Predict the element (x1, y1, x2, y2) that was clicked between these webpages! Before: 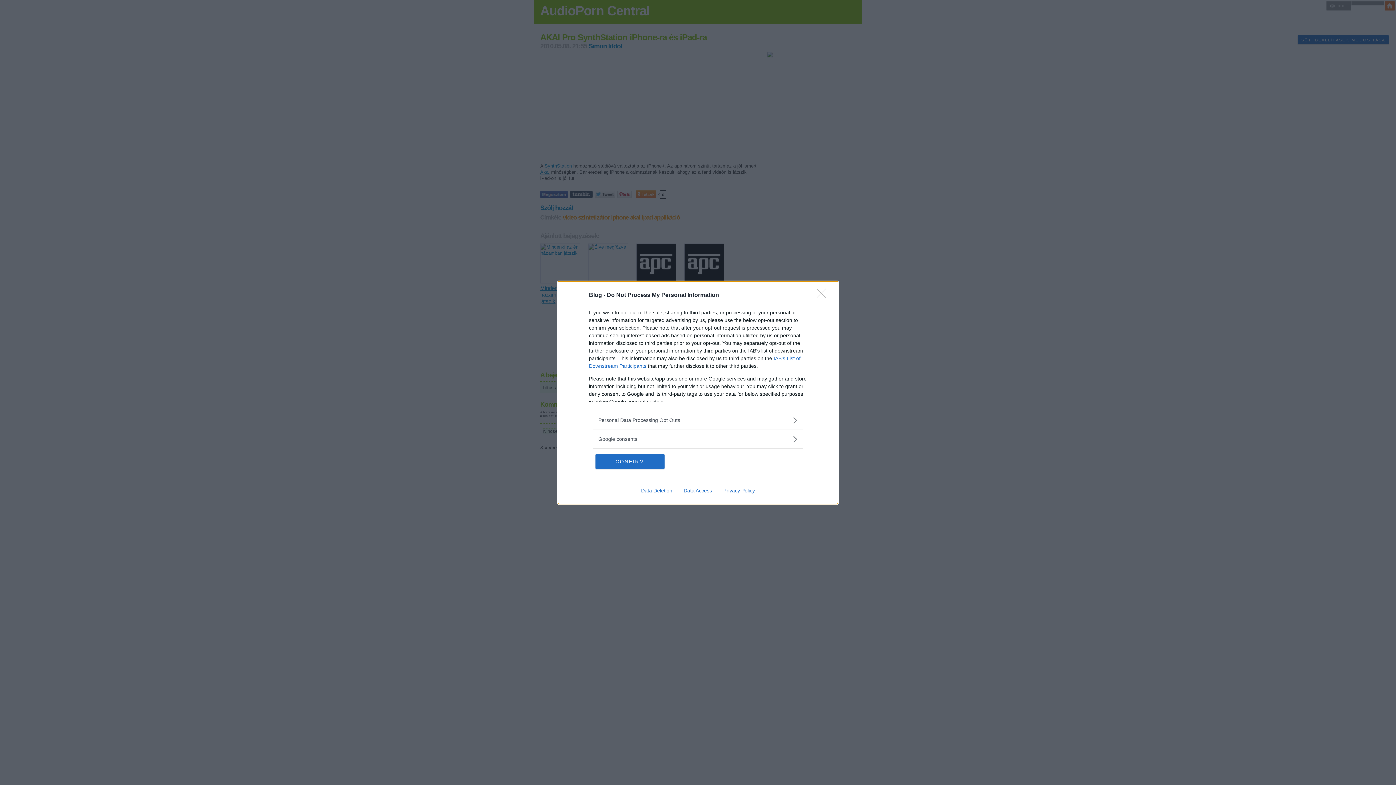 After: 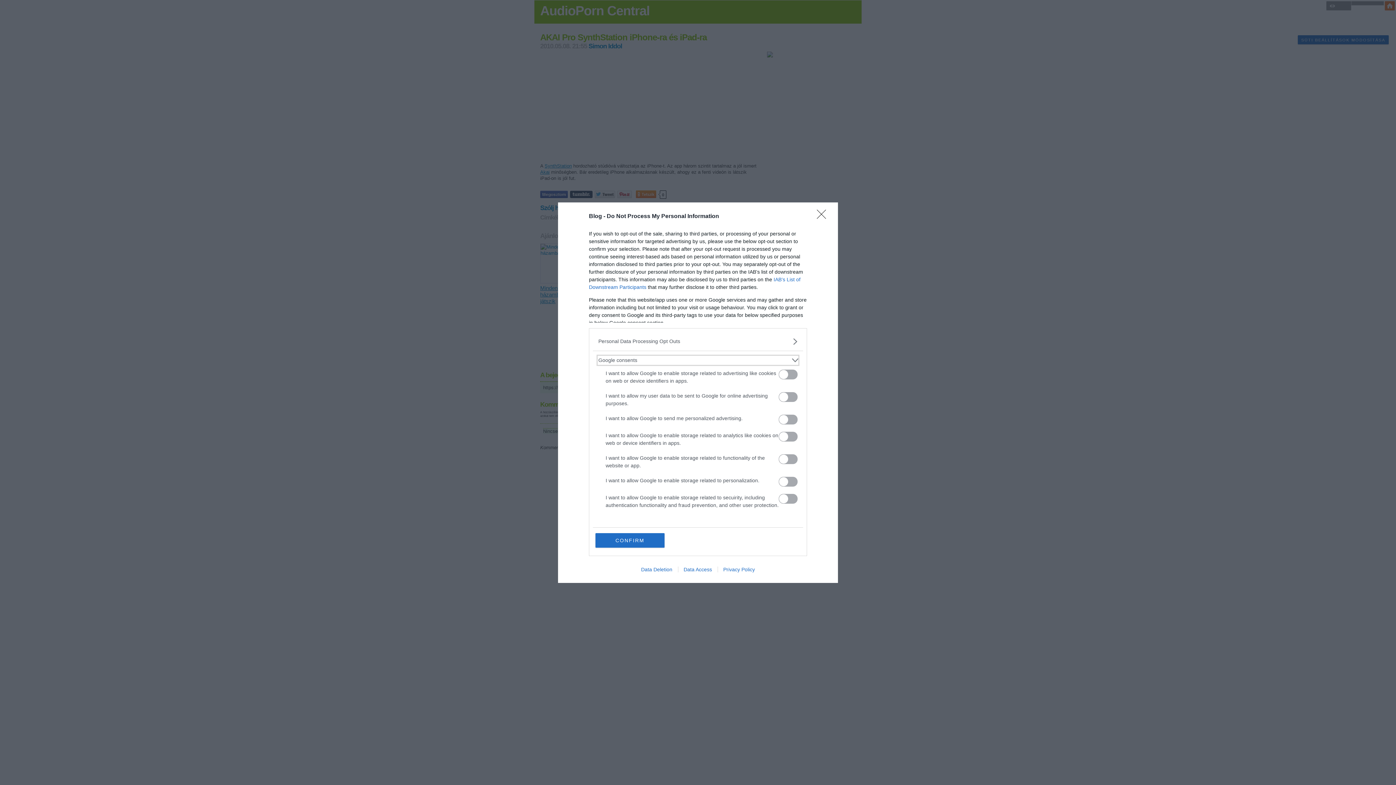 Action: bbox: (598, 435, 797, 443) label: Google consents